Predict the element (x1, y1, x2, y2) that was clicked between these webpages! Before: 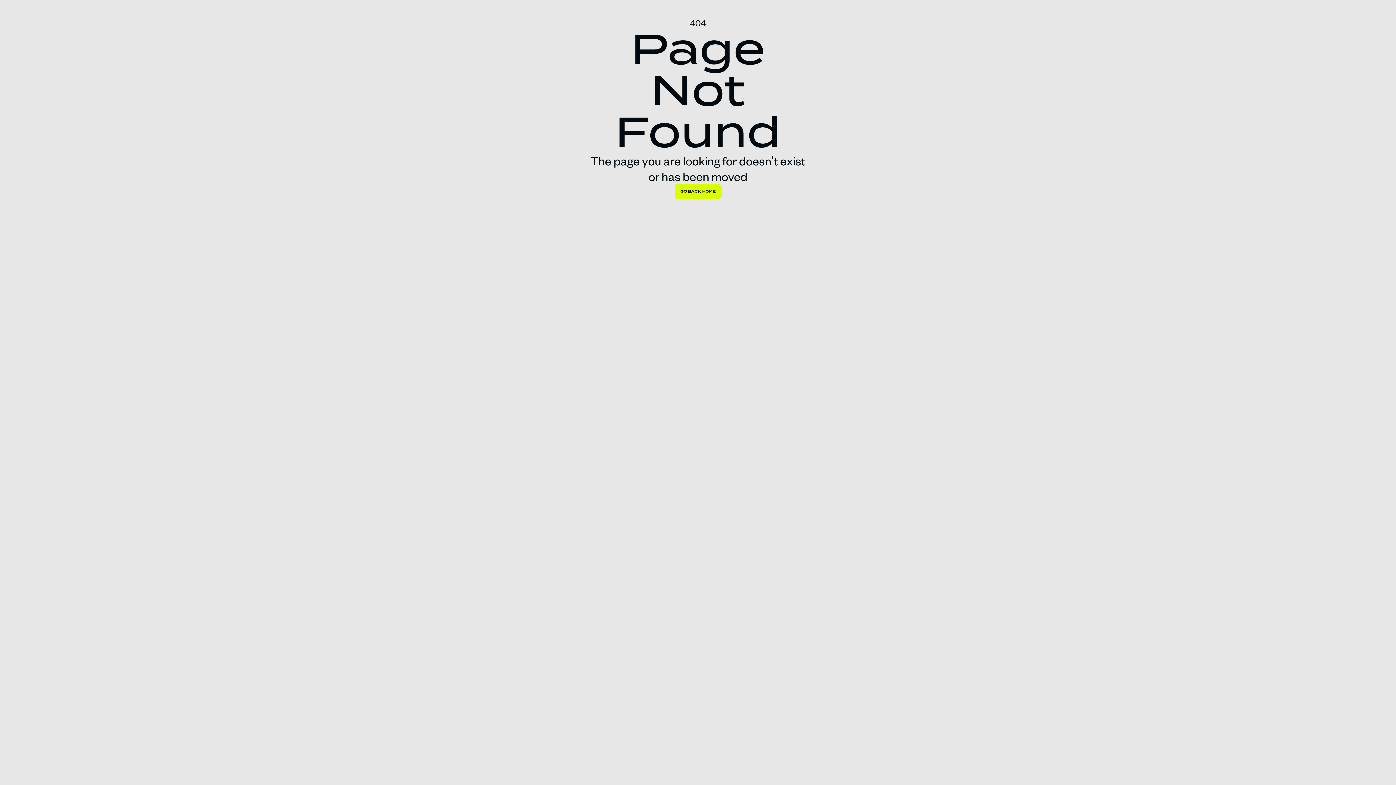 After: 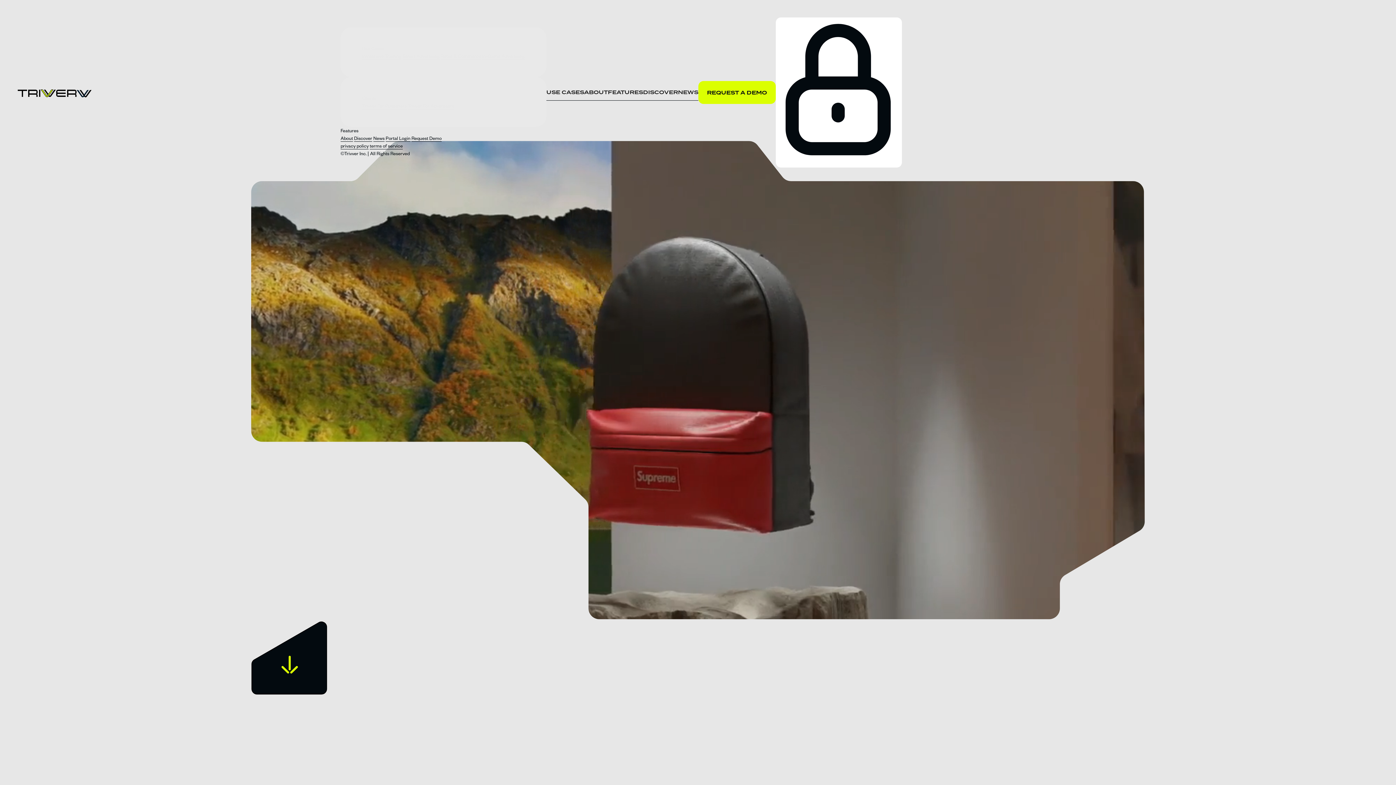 Action: label: GO BACK HOME bbox: (674, 184, 721, 199)